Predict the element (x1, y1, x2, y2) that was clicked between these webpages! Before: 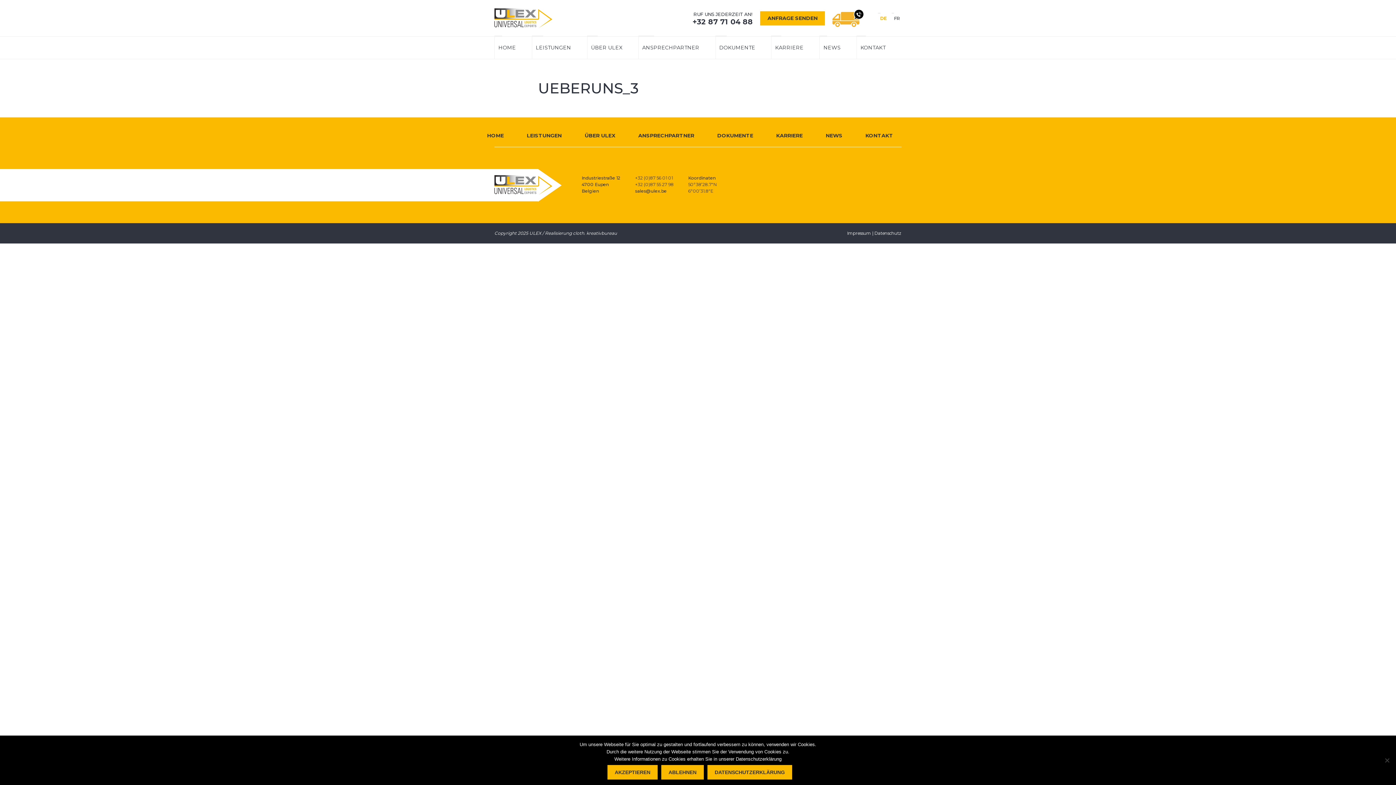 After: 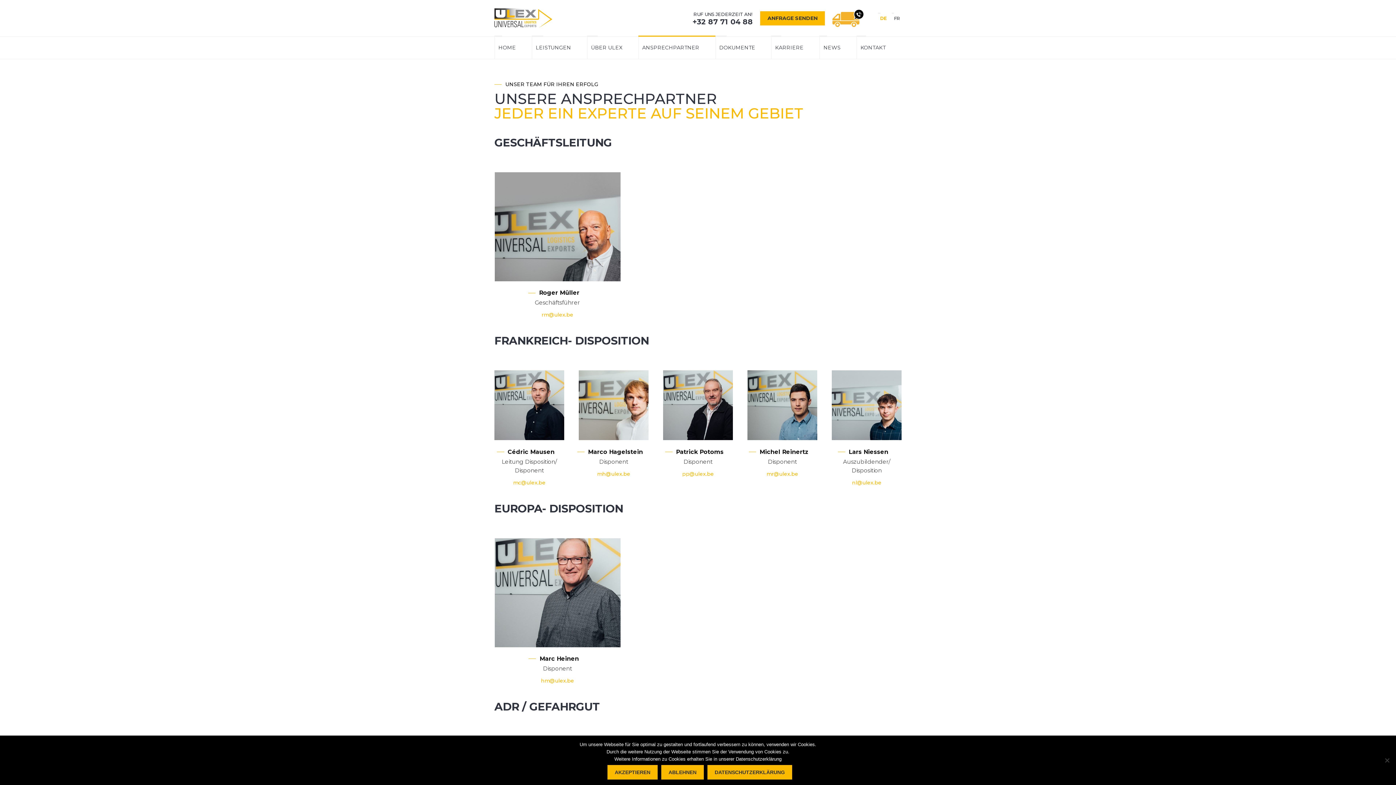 Action: bbox: (634, 124, 713, 146) label: ANSPRECHPARTNER